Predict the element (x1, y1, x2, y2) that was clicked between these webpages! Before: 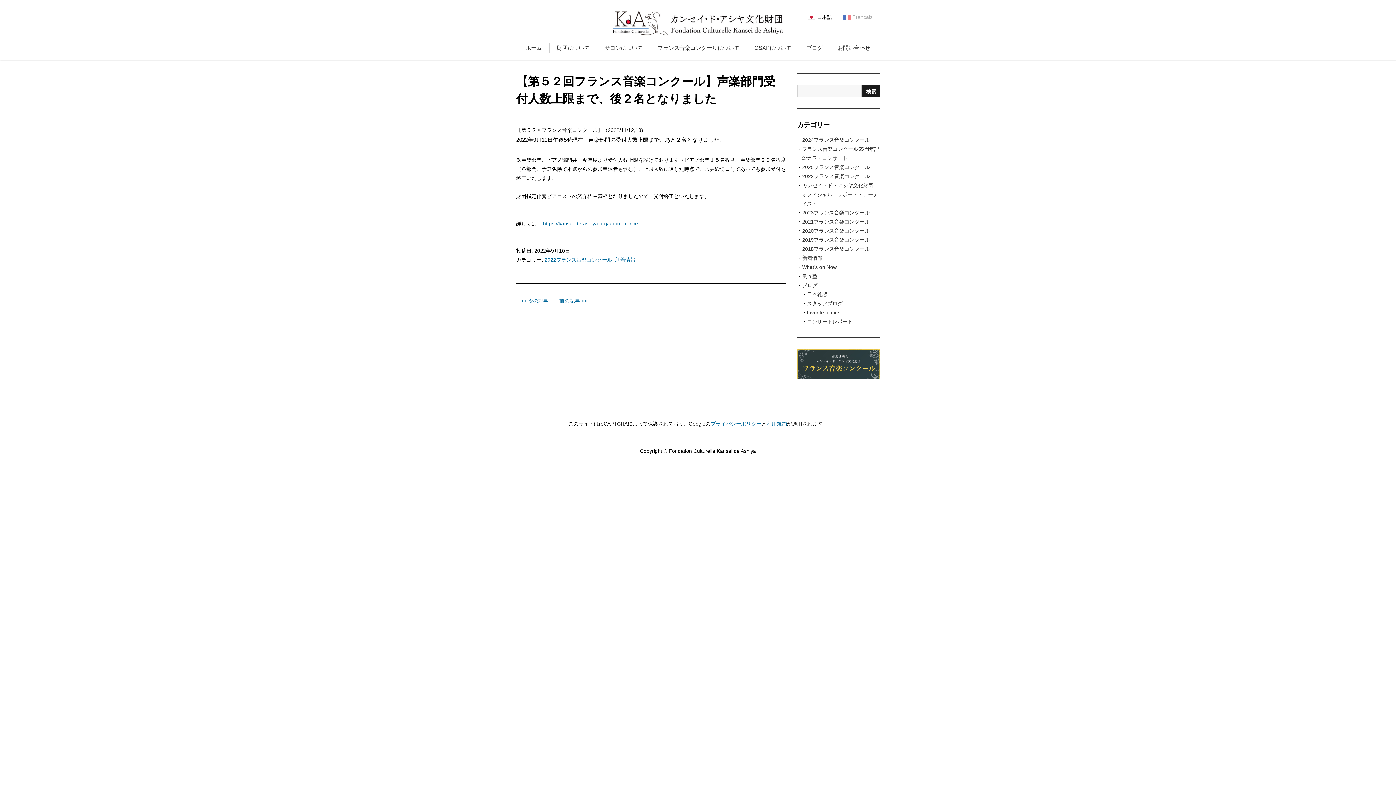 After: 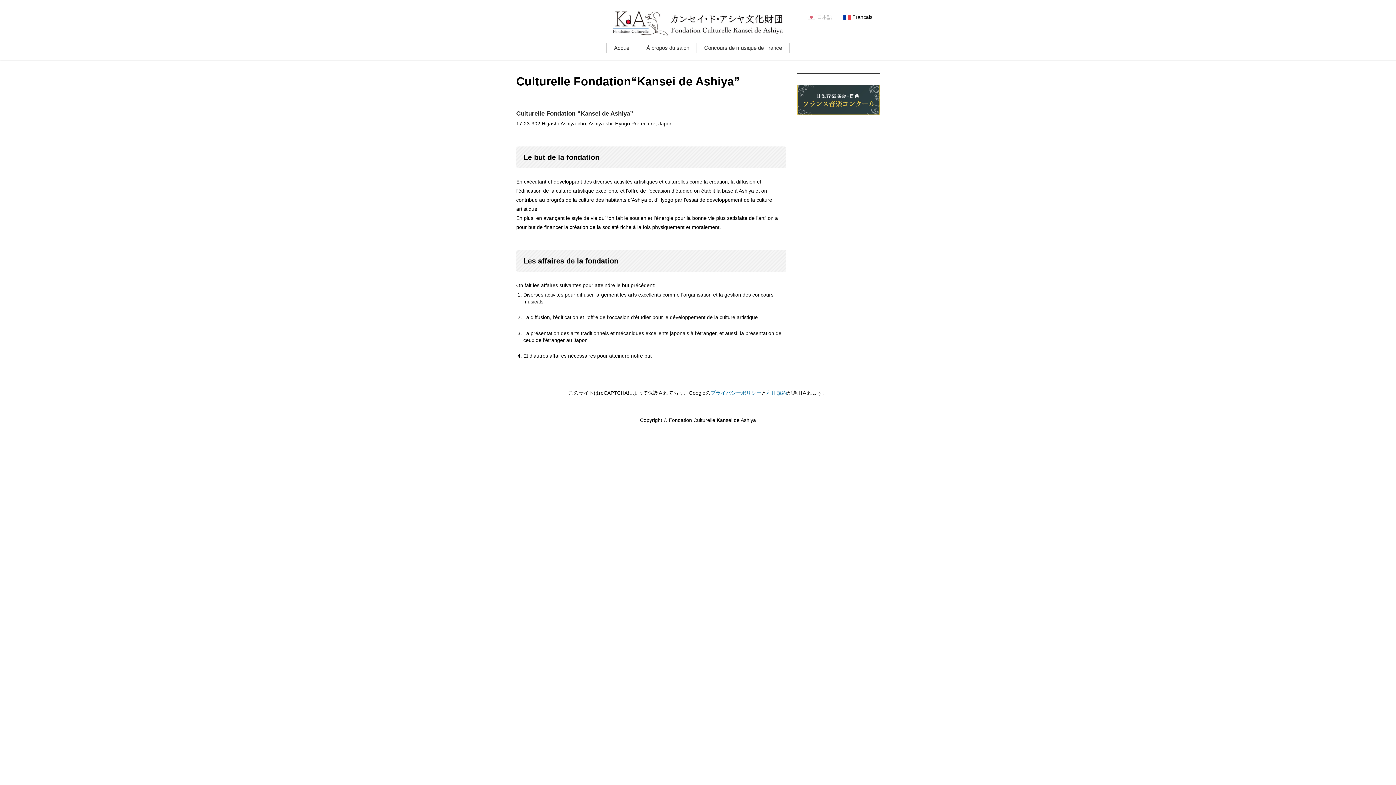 Action: label: Français bbox: (843, 14, 872, 20)